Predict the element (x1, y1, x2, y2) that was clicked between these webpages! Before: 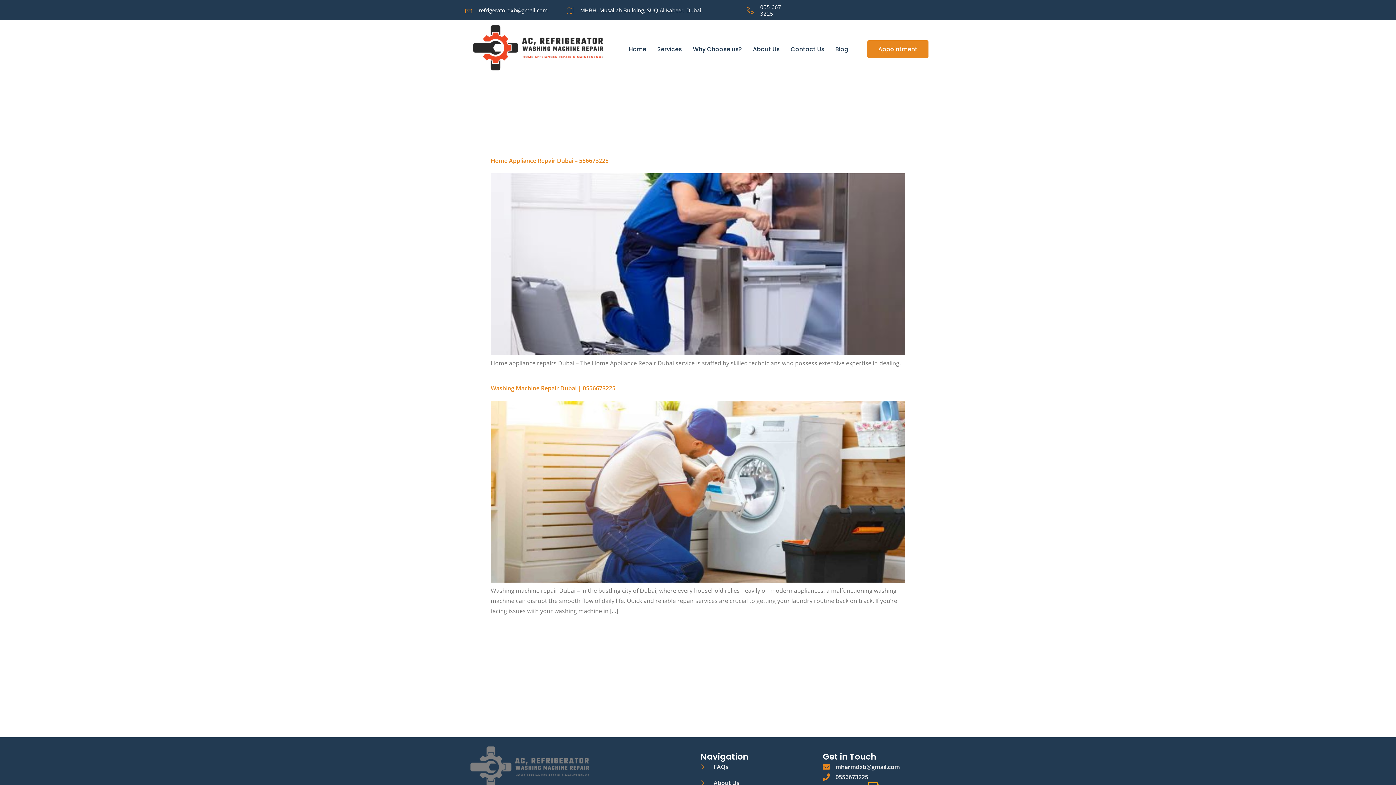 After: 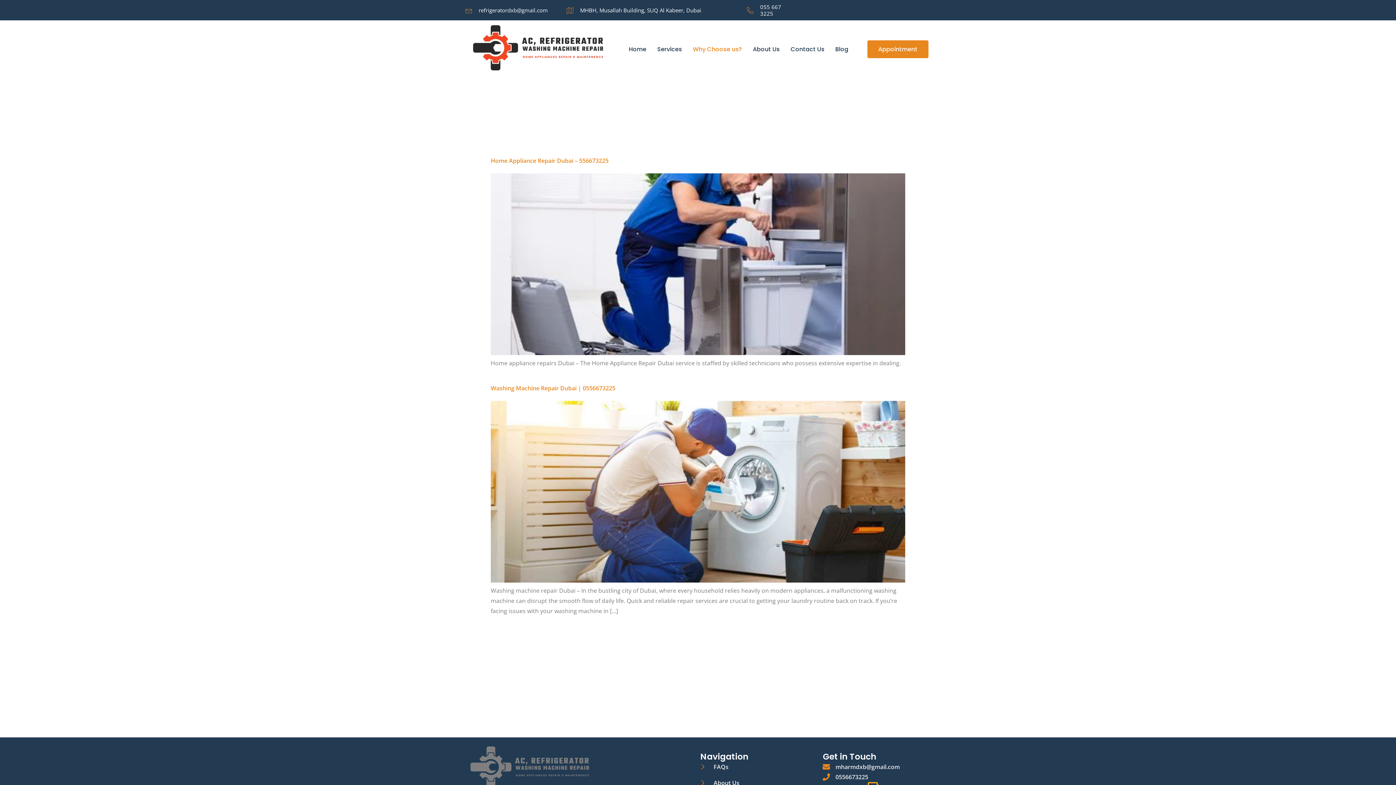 Action: bbox: (687, 34, 747, 63) label: Why Choose us?